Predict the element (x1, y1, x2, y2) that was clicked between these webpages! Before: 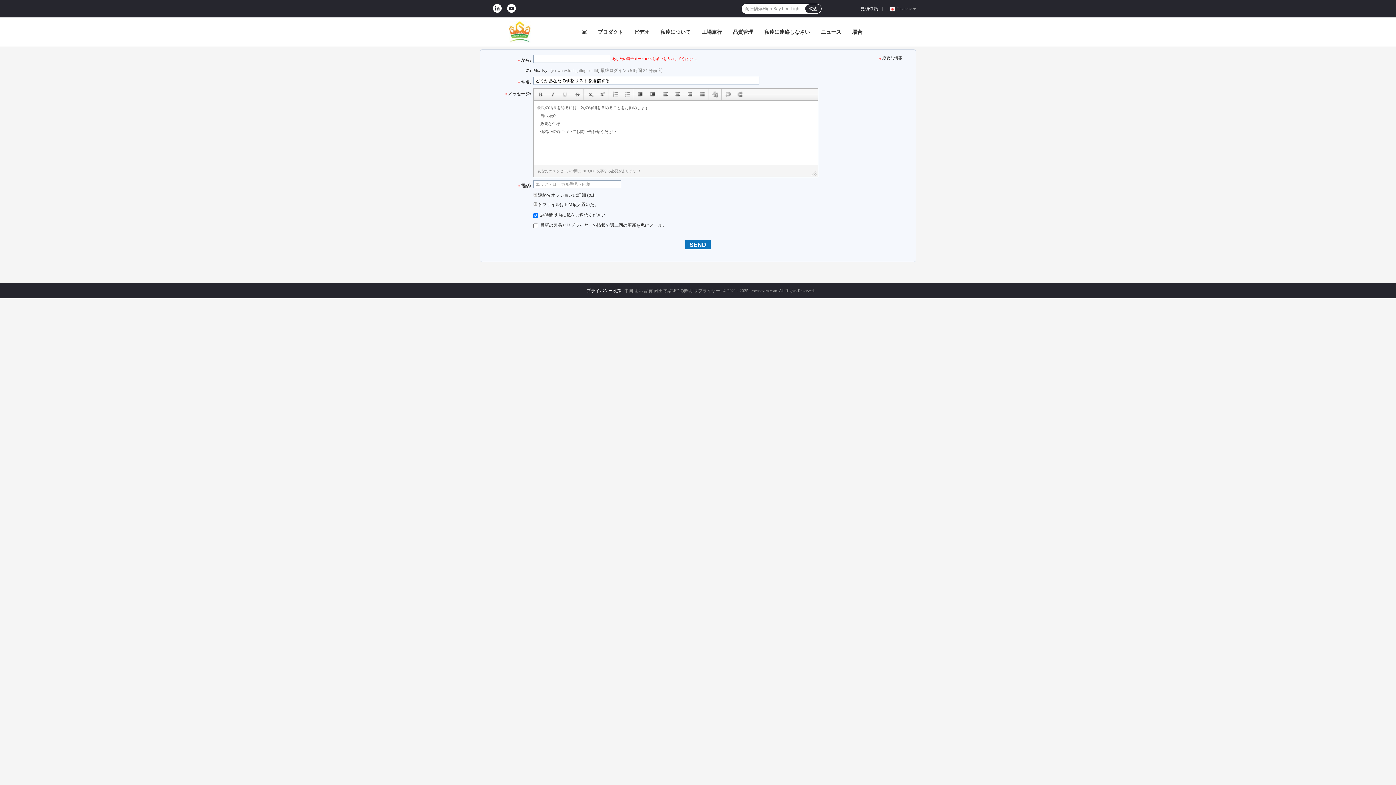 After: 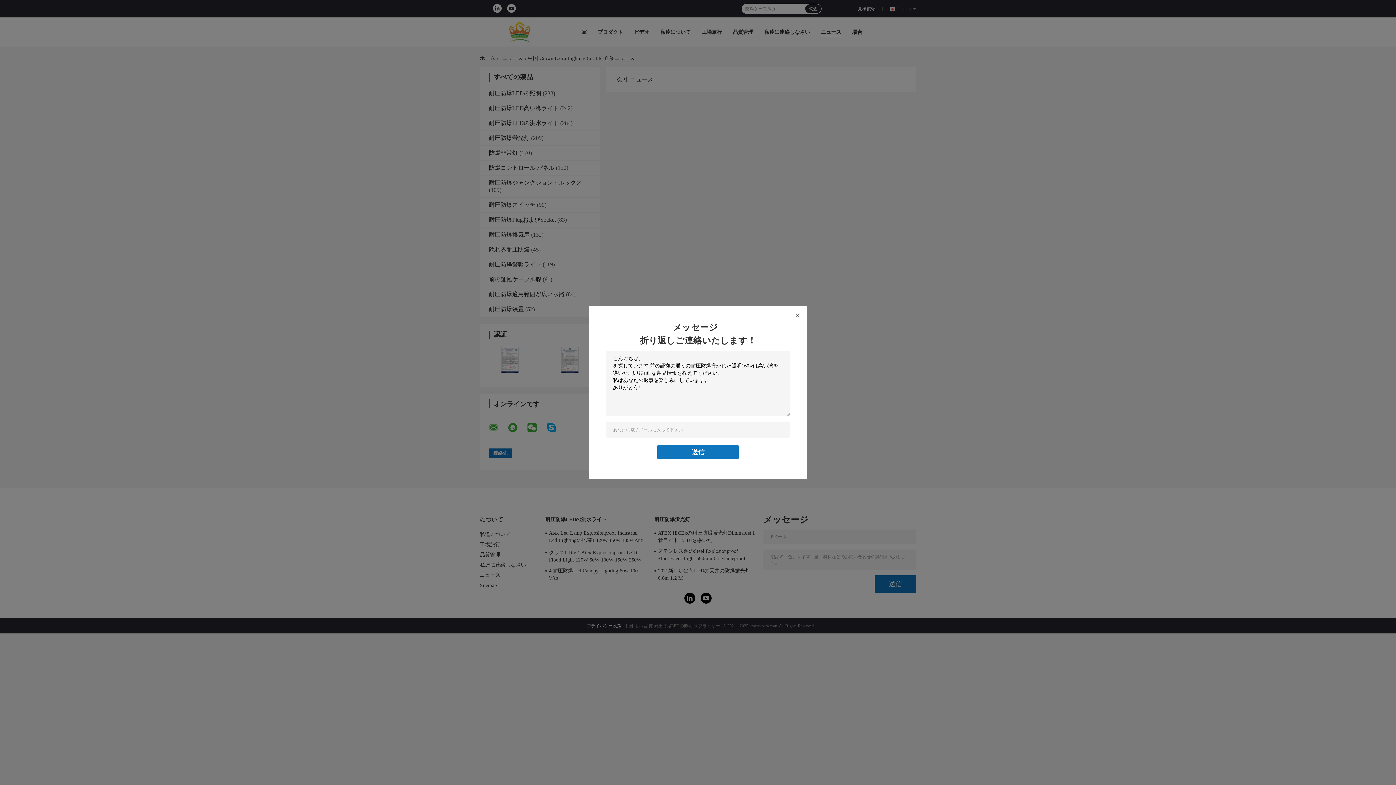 Action: label: ニュース bbox: (821, 29, 841, 34)